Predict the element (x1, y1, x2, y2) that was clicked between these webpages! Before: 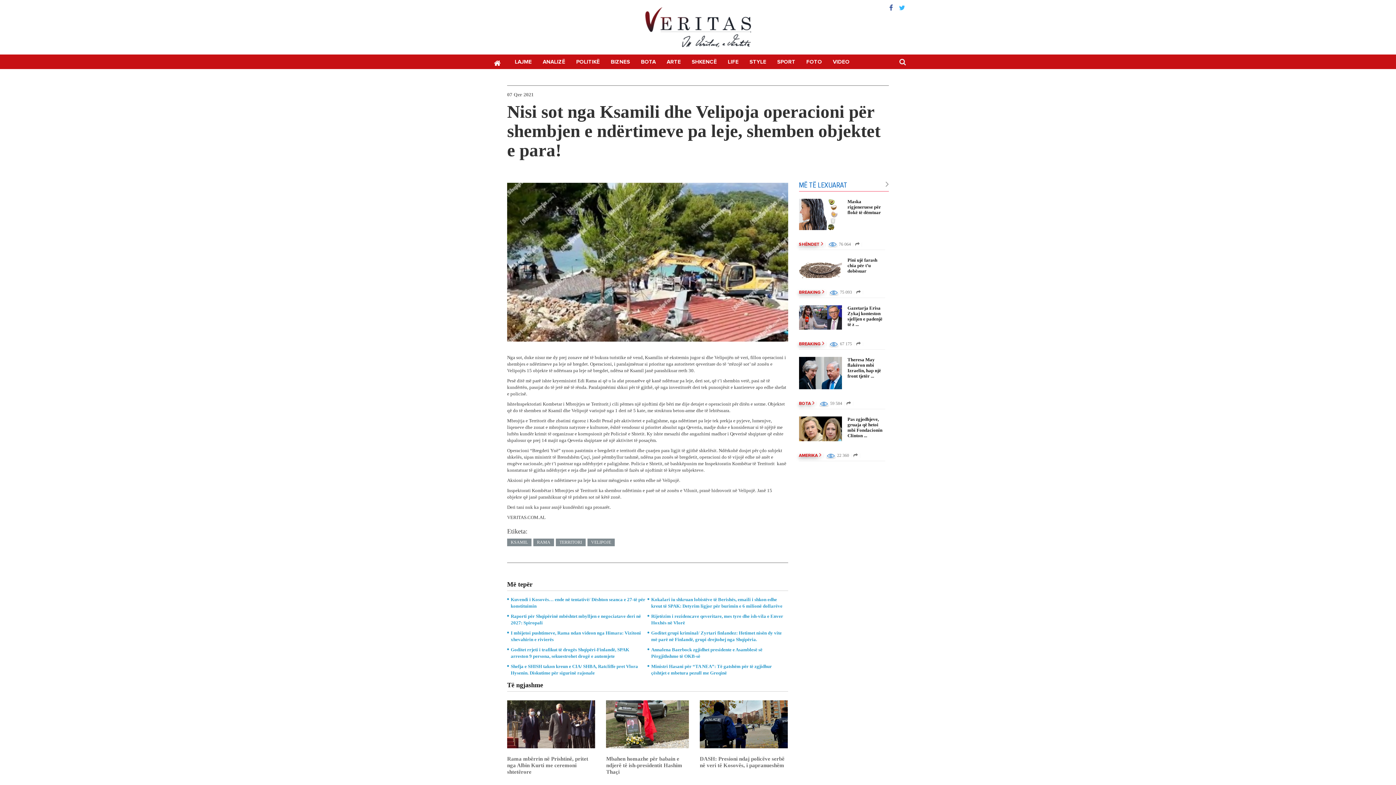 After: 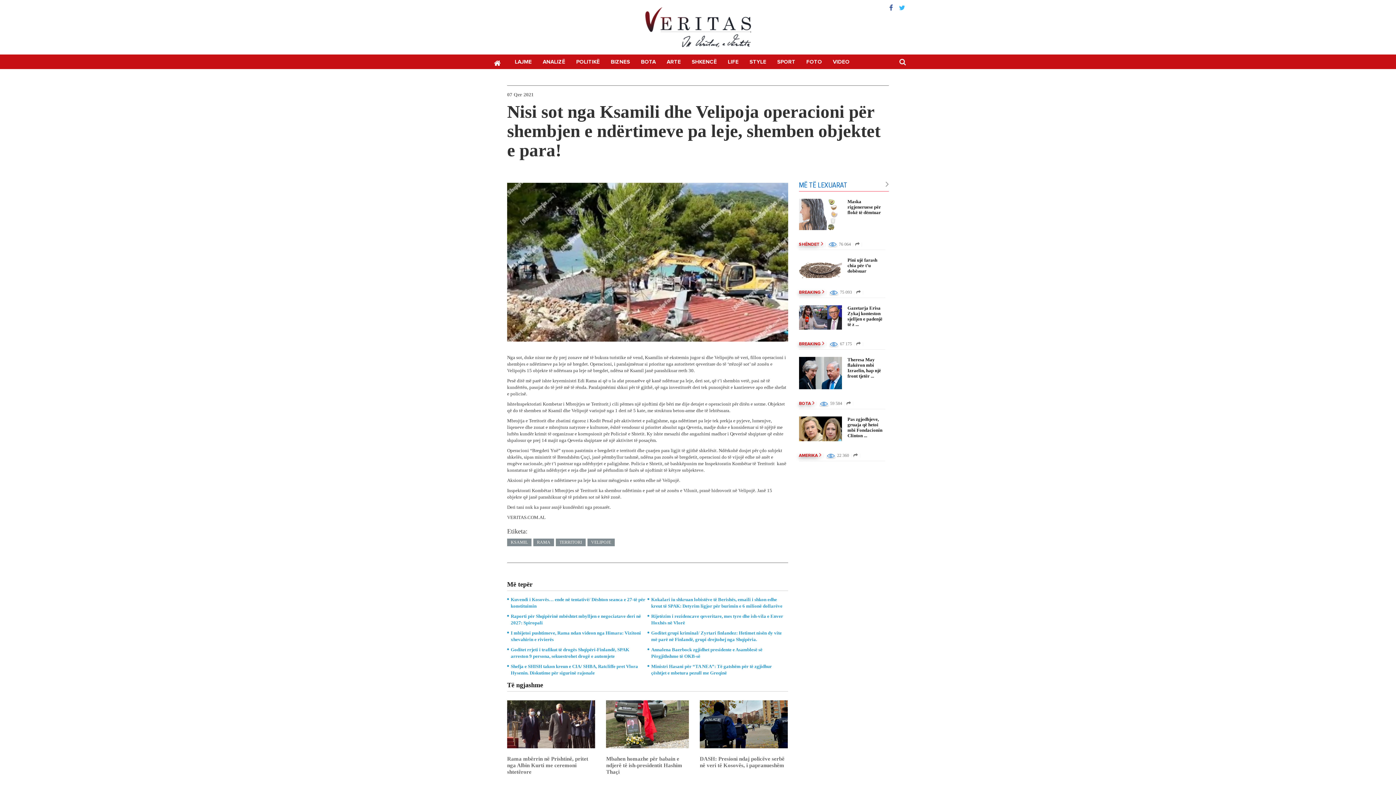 Action: bbox: (855, 241, 859, 246)